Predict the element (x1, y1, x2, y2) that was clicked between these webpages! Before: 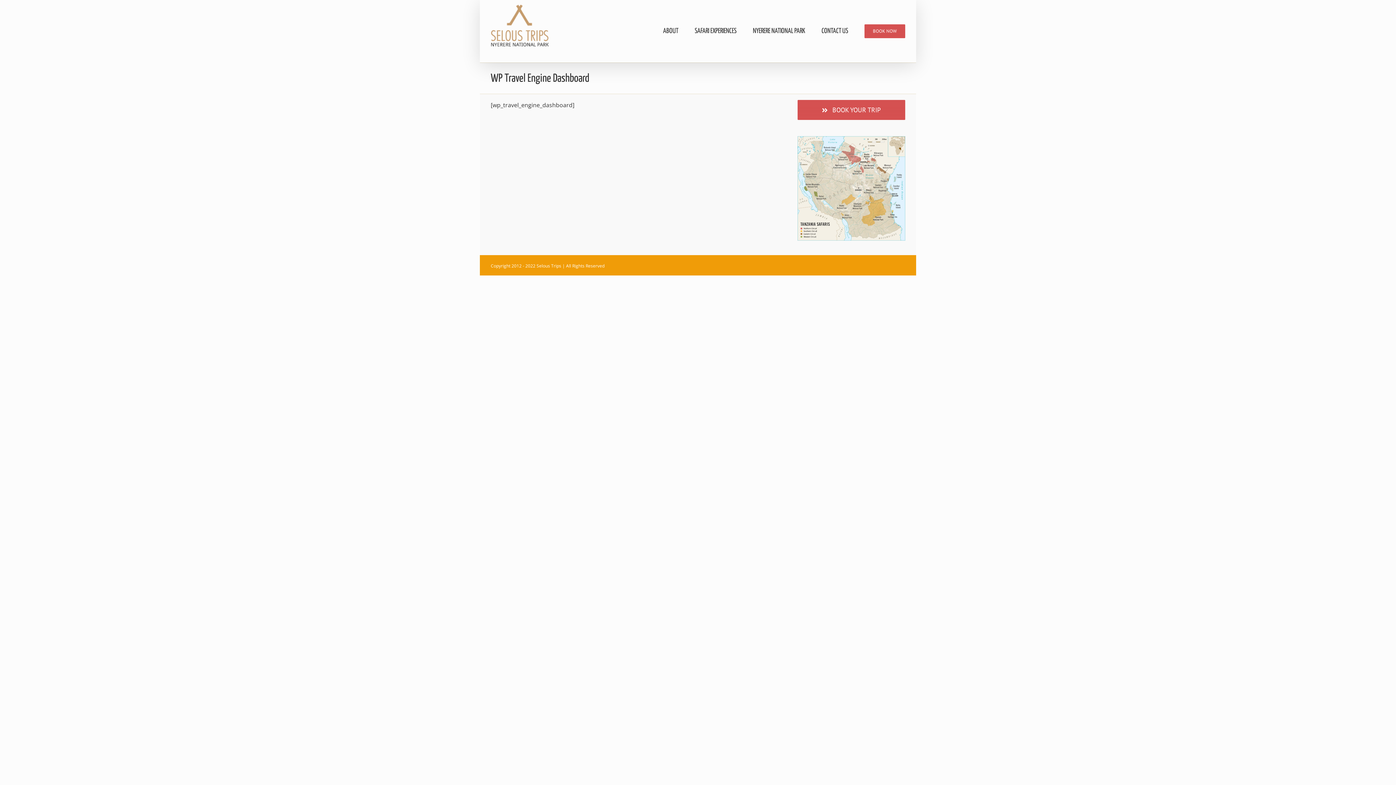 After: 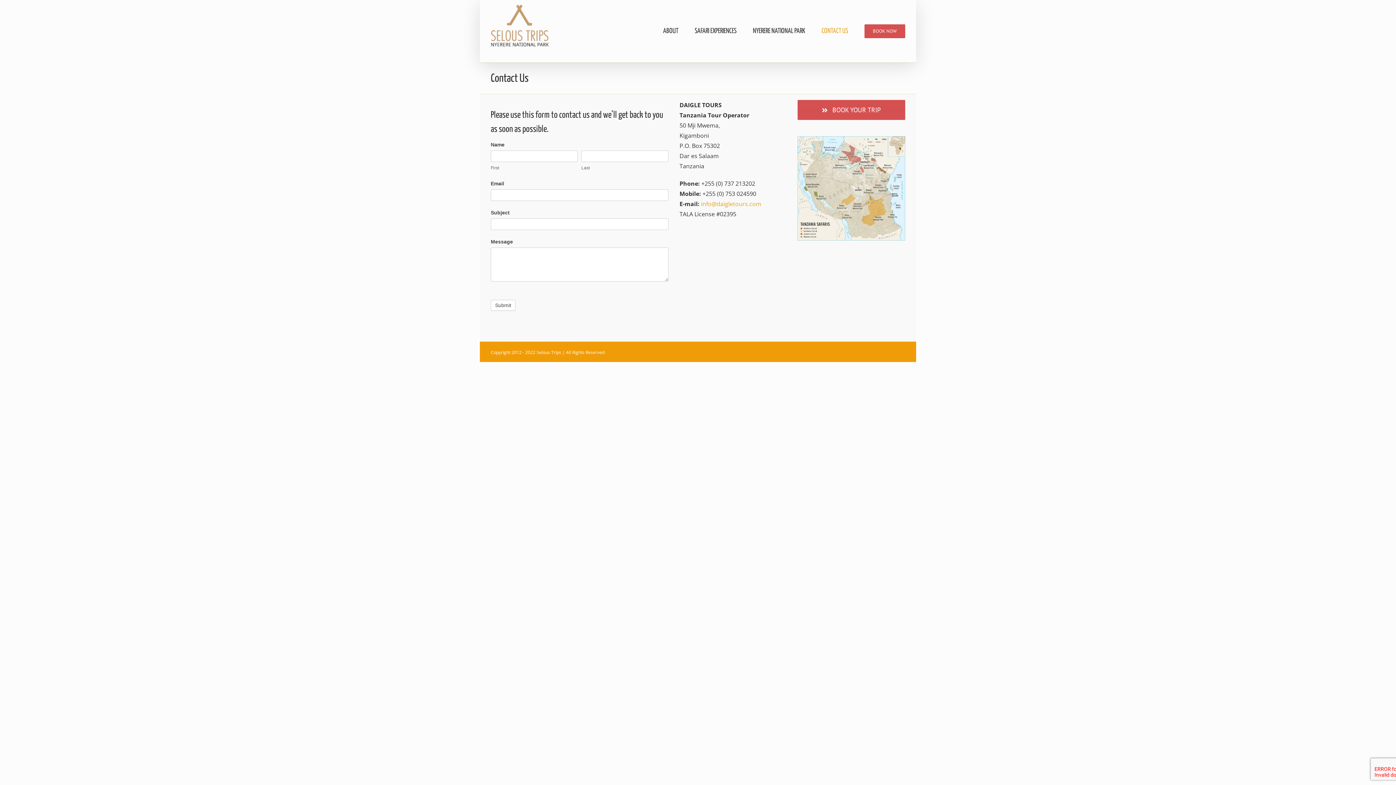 Action: bbox: (821, 0, 848, 62) label: CONTACT US